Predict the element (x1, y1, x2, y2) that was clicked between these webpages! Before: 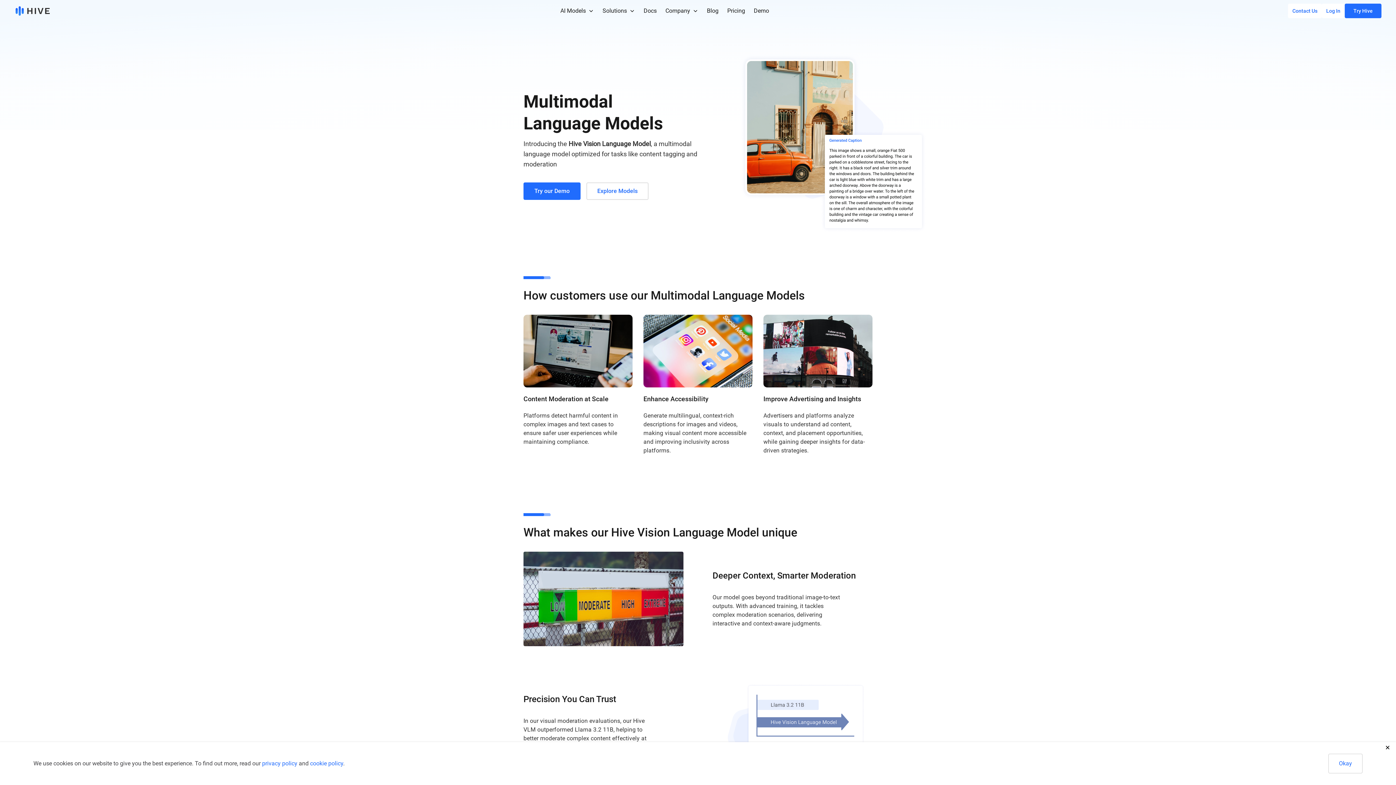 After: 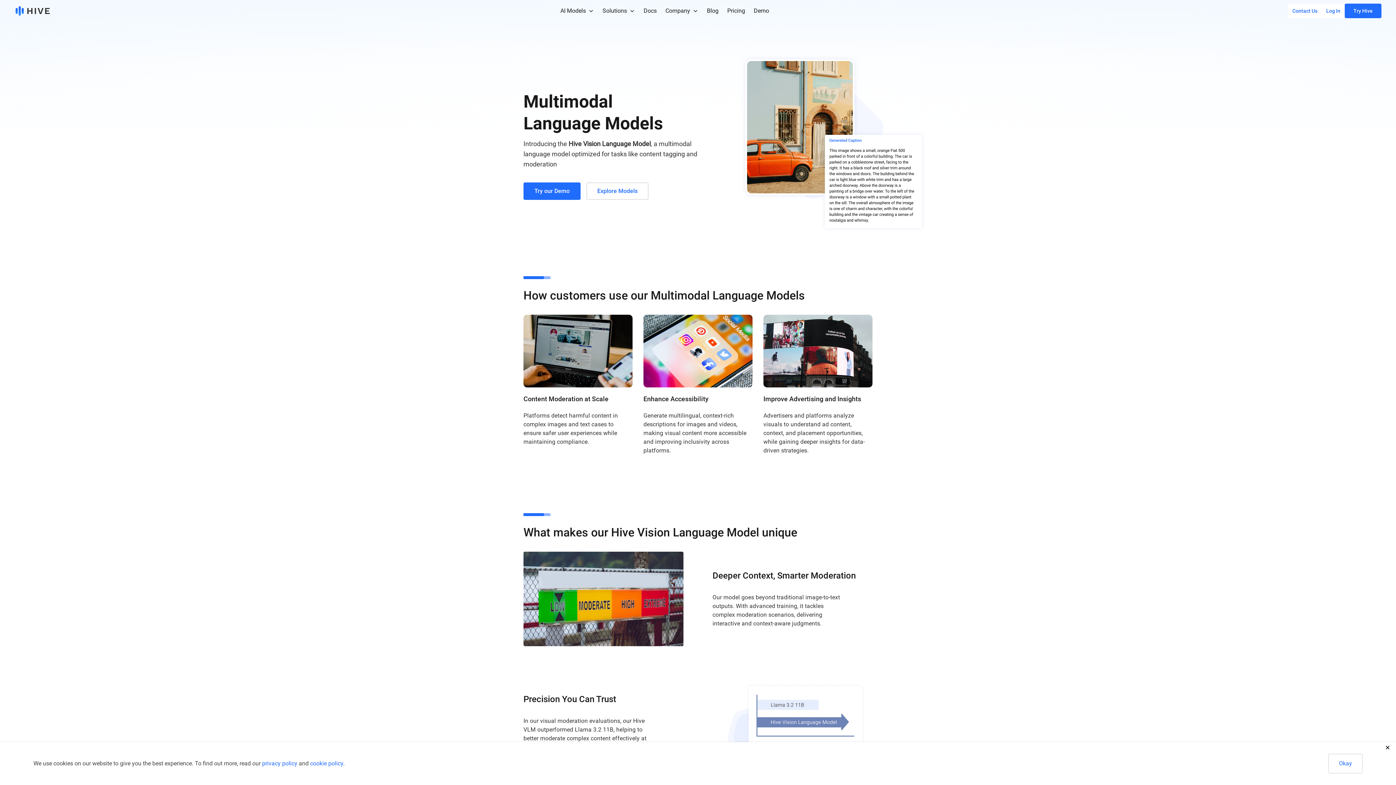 Action: label: Docs bbox: (643, 7, 656, 14)